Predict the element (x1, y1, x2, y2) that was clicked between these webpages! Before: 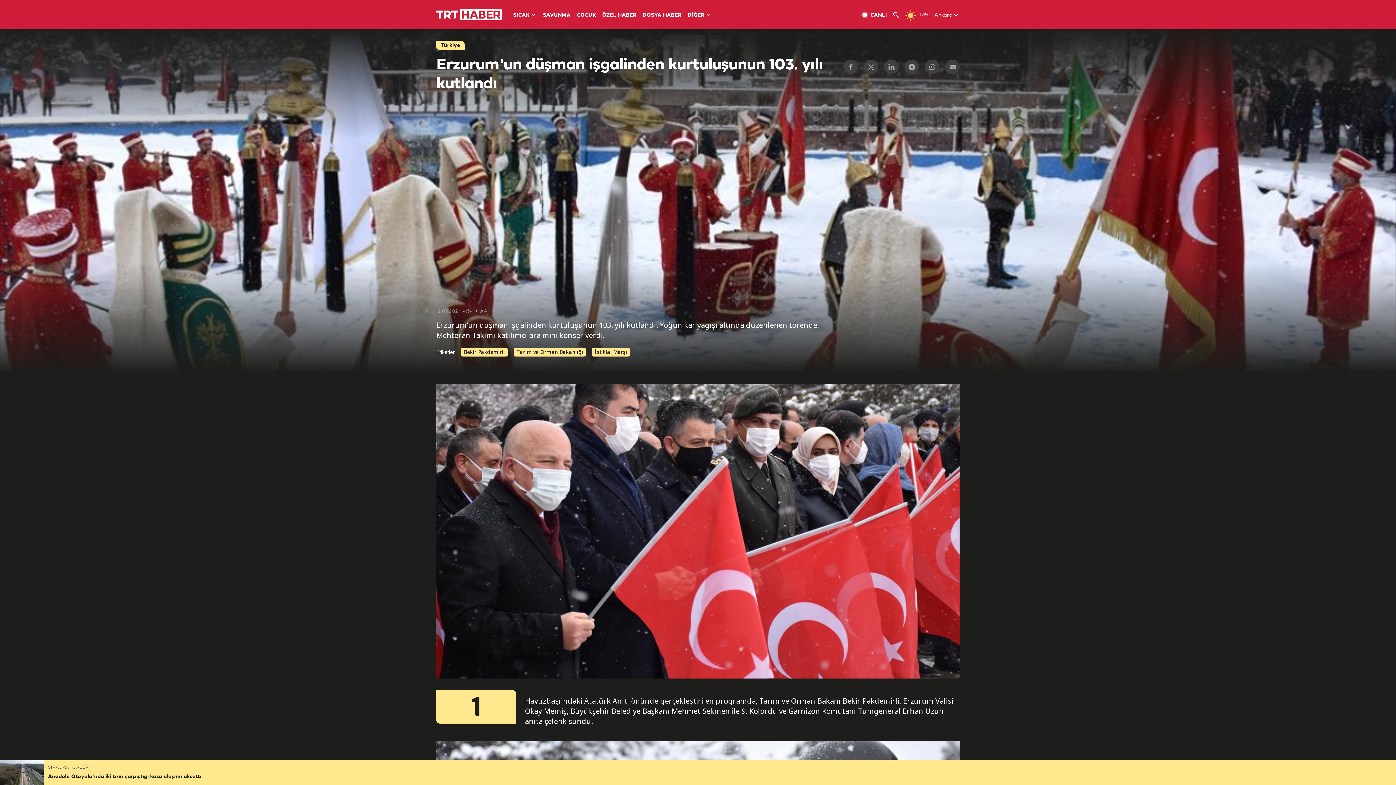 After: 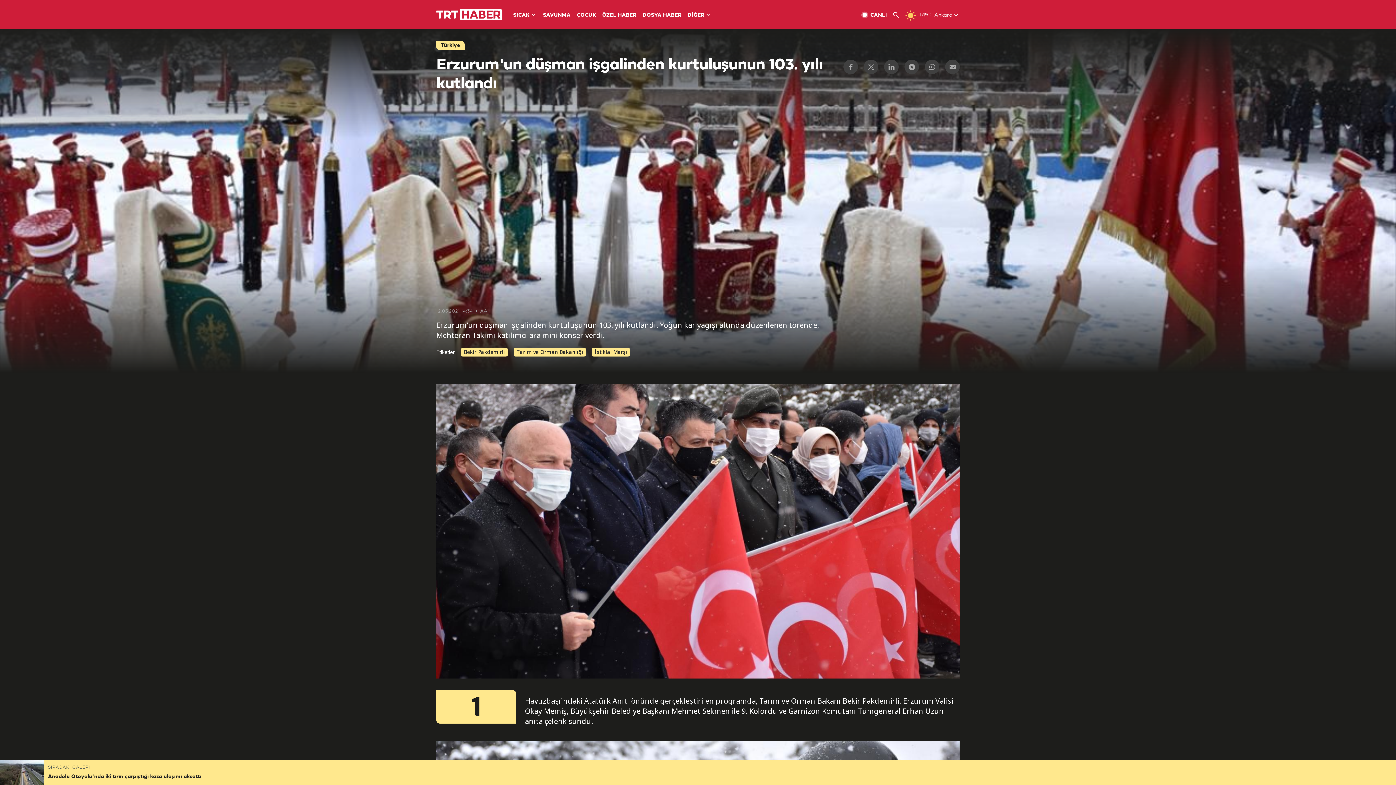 Action: label: Bekir Pakdemirli bbox: (461, 348, 508, 356)